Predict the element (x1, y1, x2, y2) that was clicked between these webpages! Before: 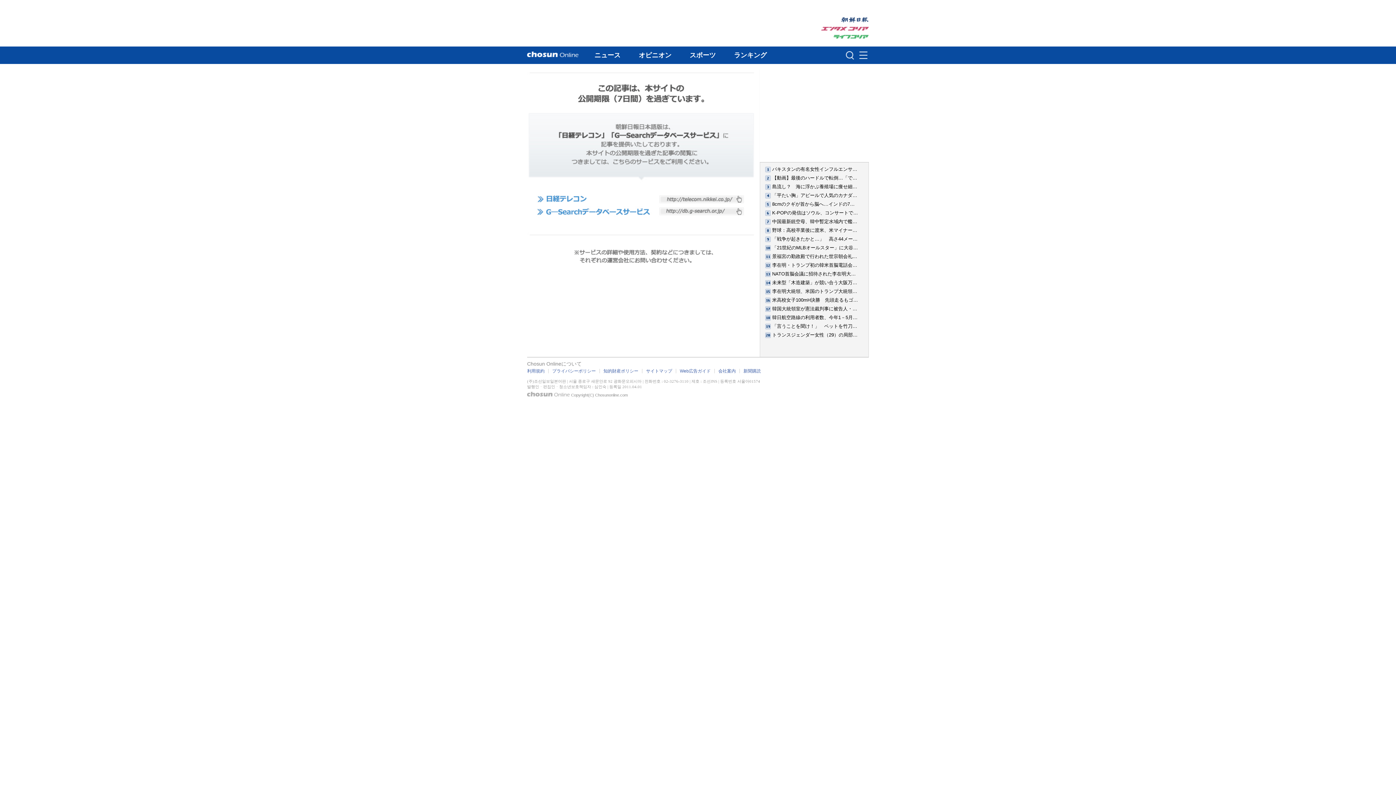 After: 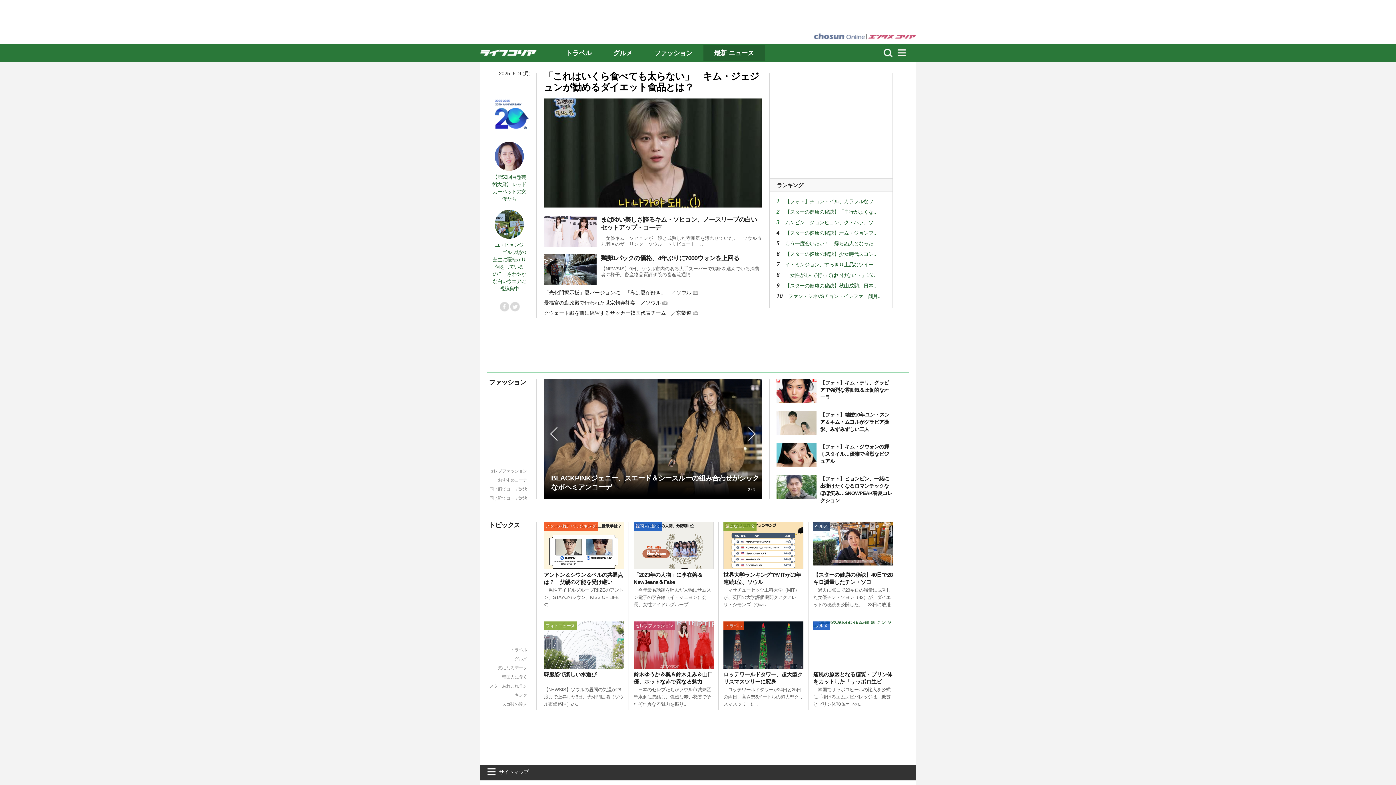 Action: bbox: (821, 34, 869, 42)